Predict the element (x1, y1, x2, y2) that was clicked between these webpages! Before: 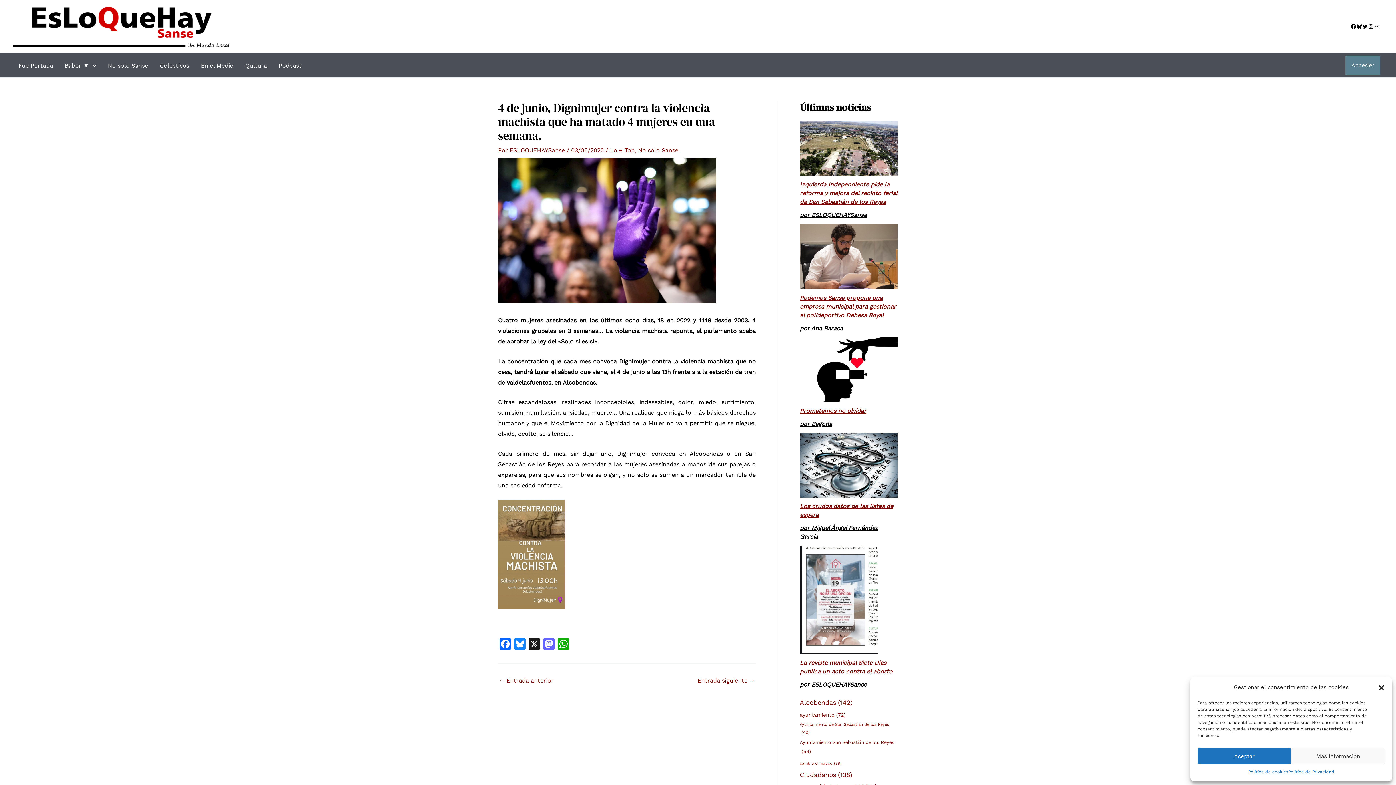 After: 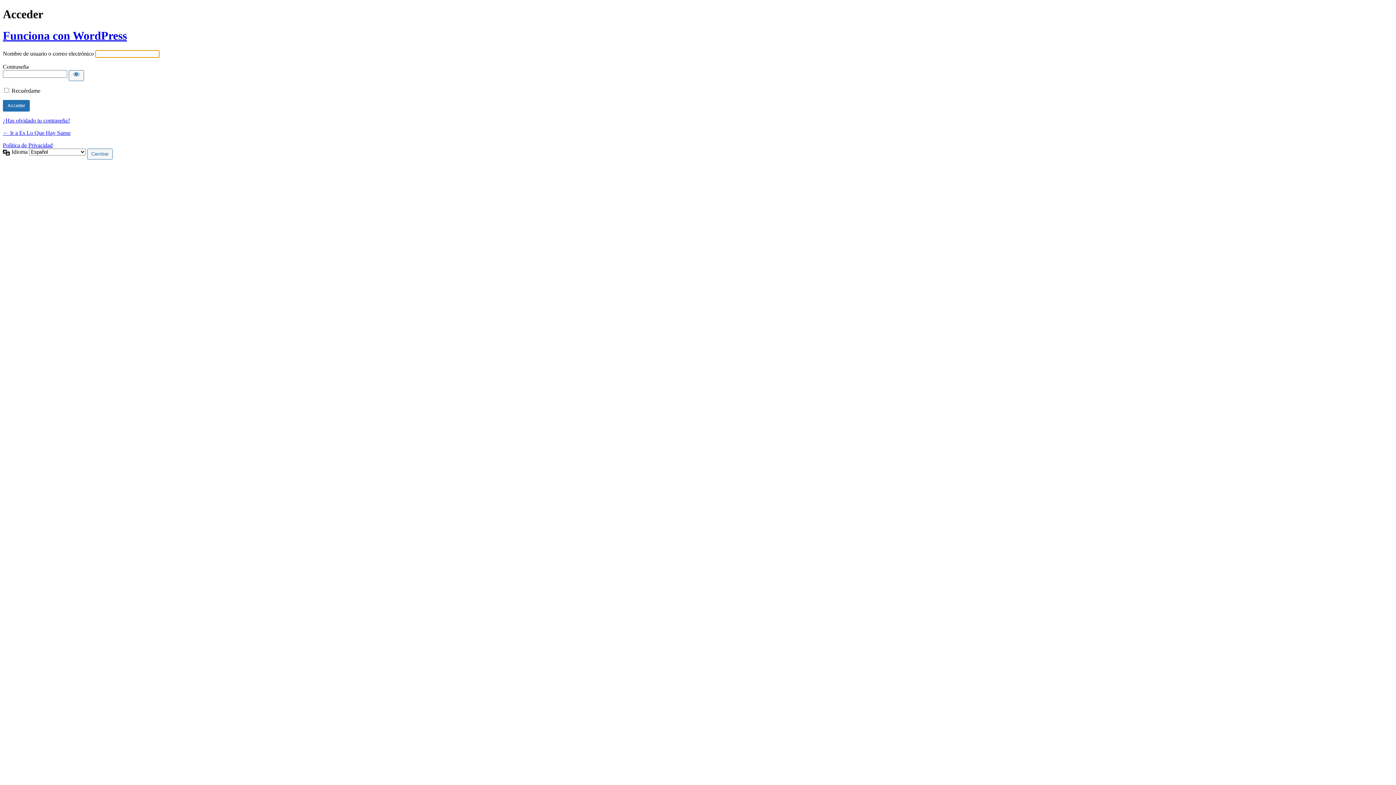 Action: label: Acceder bbox: (1345, 56, 1380, 74)